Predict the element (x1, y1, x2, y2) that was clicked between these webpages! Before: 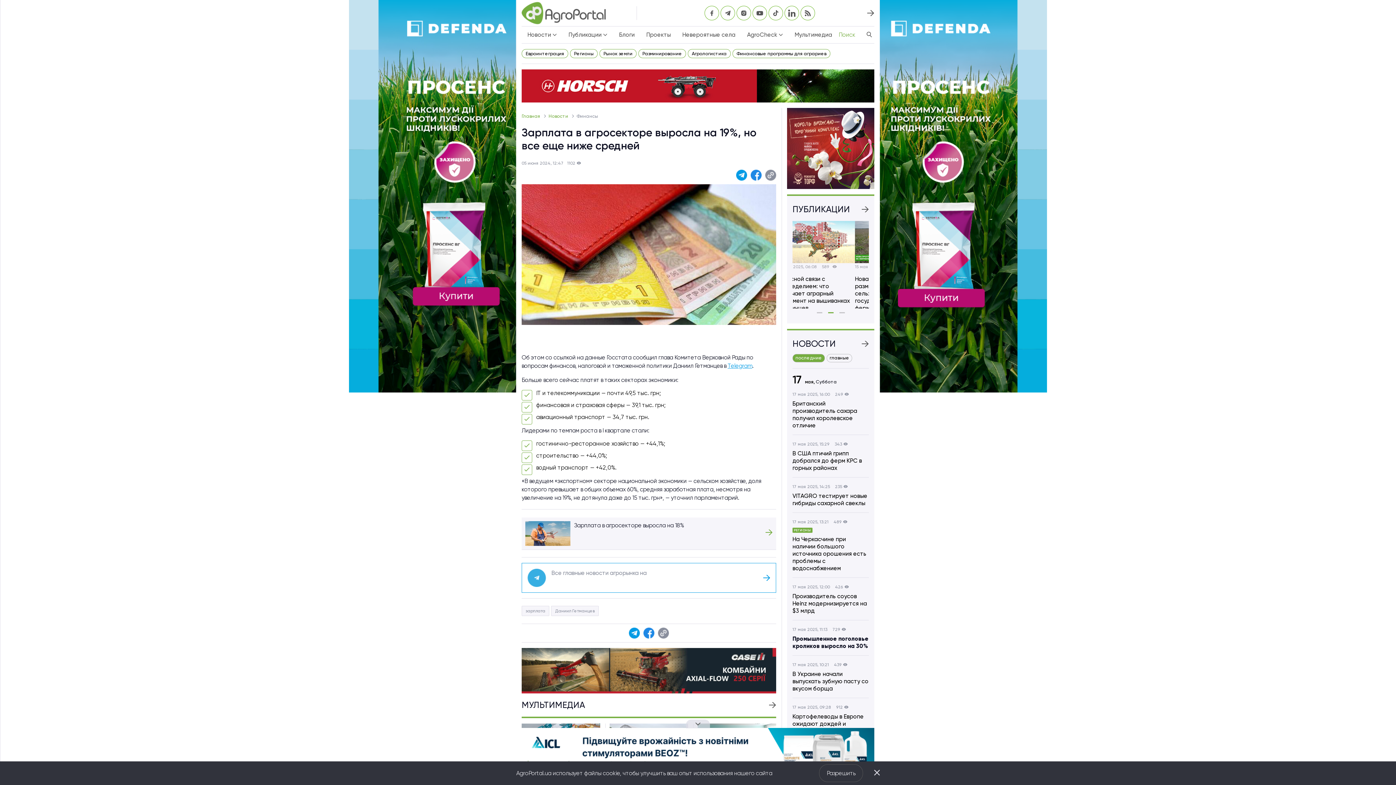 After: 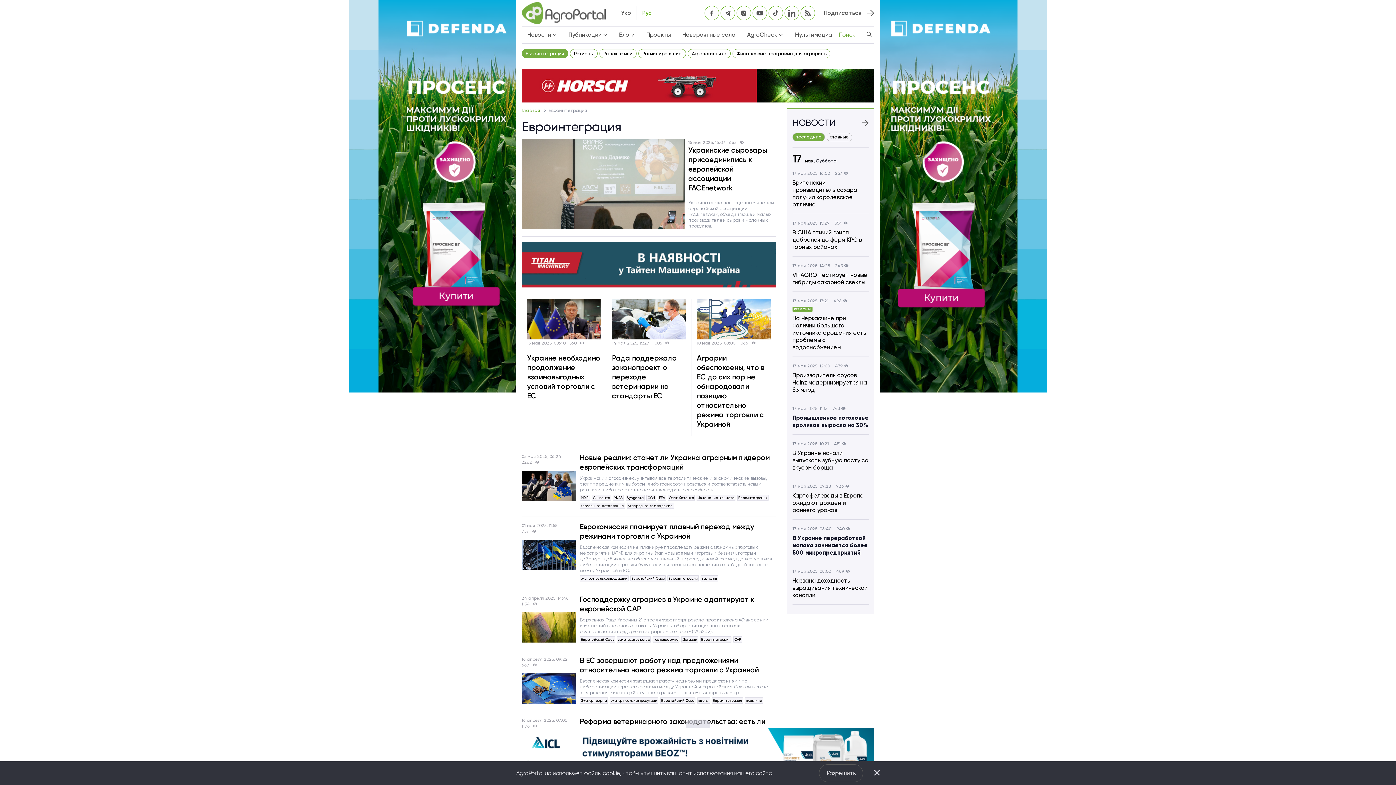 Action: bbox: (525, 50, 559, 56) label: Евроинтеграция